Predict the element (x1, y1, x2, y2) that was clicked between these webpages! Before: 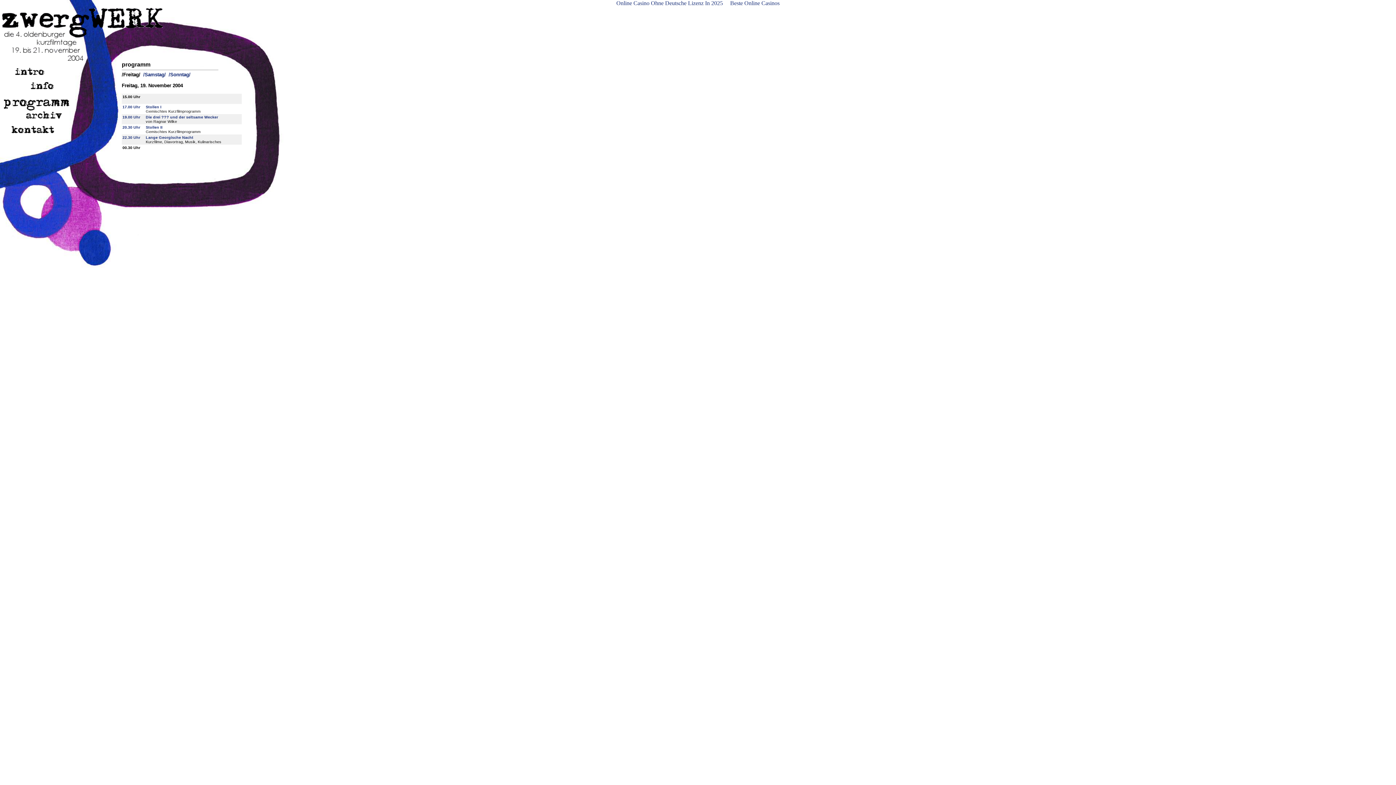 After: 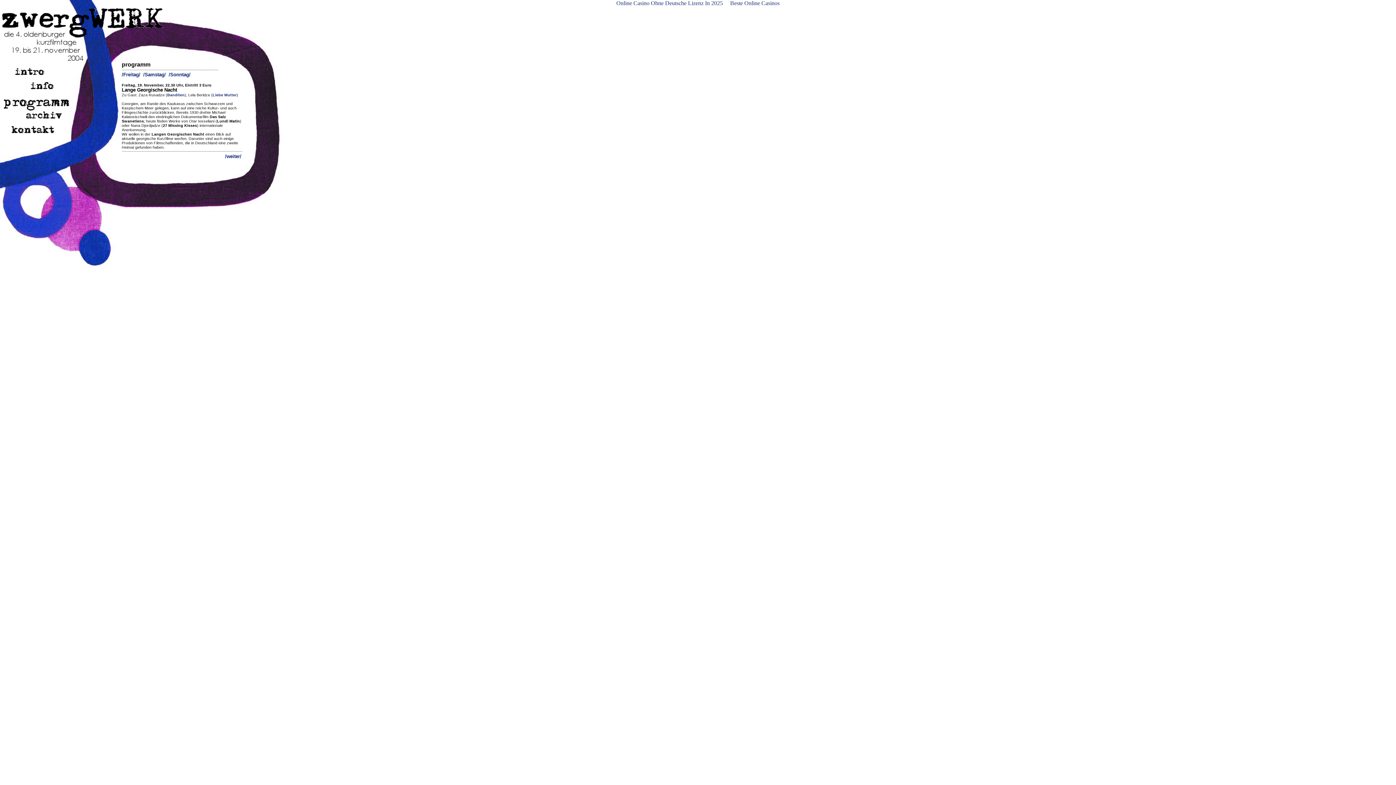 Action: label: 22.30 Uhr bbox: (122, 135, 140, 139)